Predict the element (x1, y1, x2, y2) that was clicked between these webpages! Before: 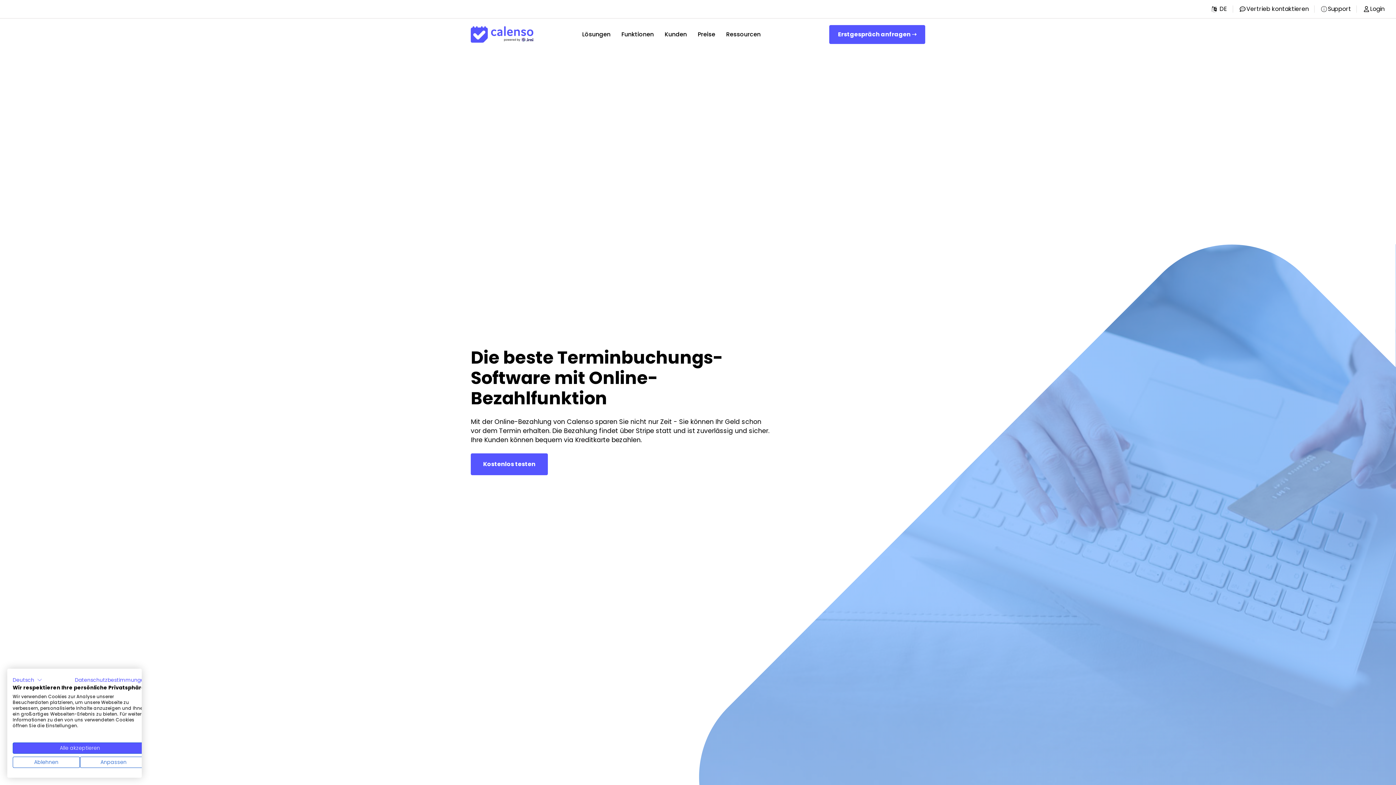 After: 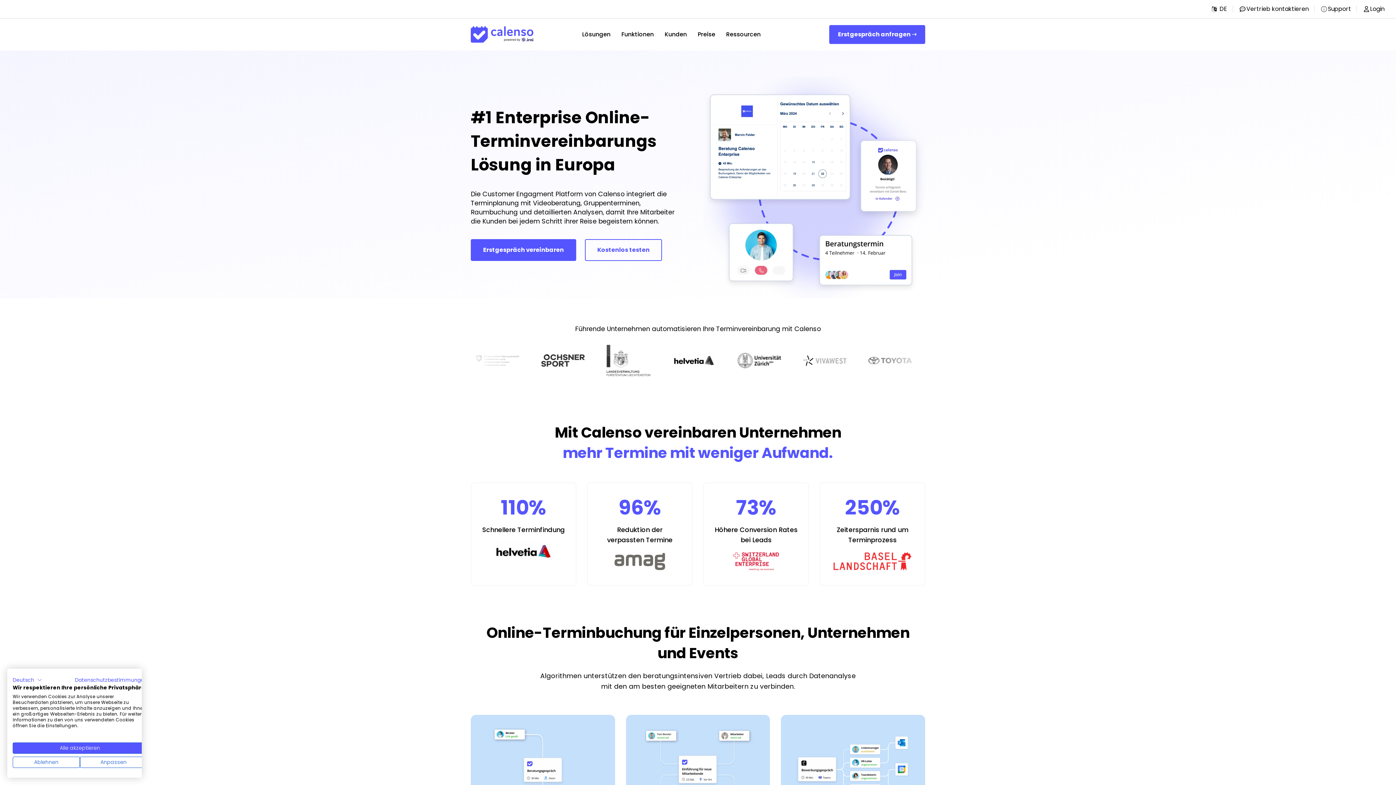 Action: bbox: (470, 26, 533, 42) label: Site-Logo